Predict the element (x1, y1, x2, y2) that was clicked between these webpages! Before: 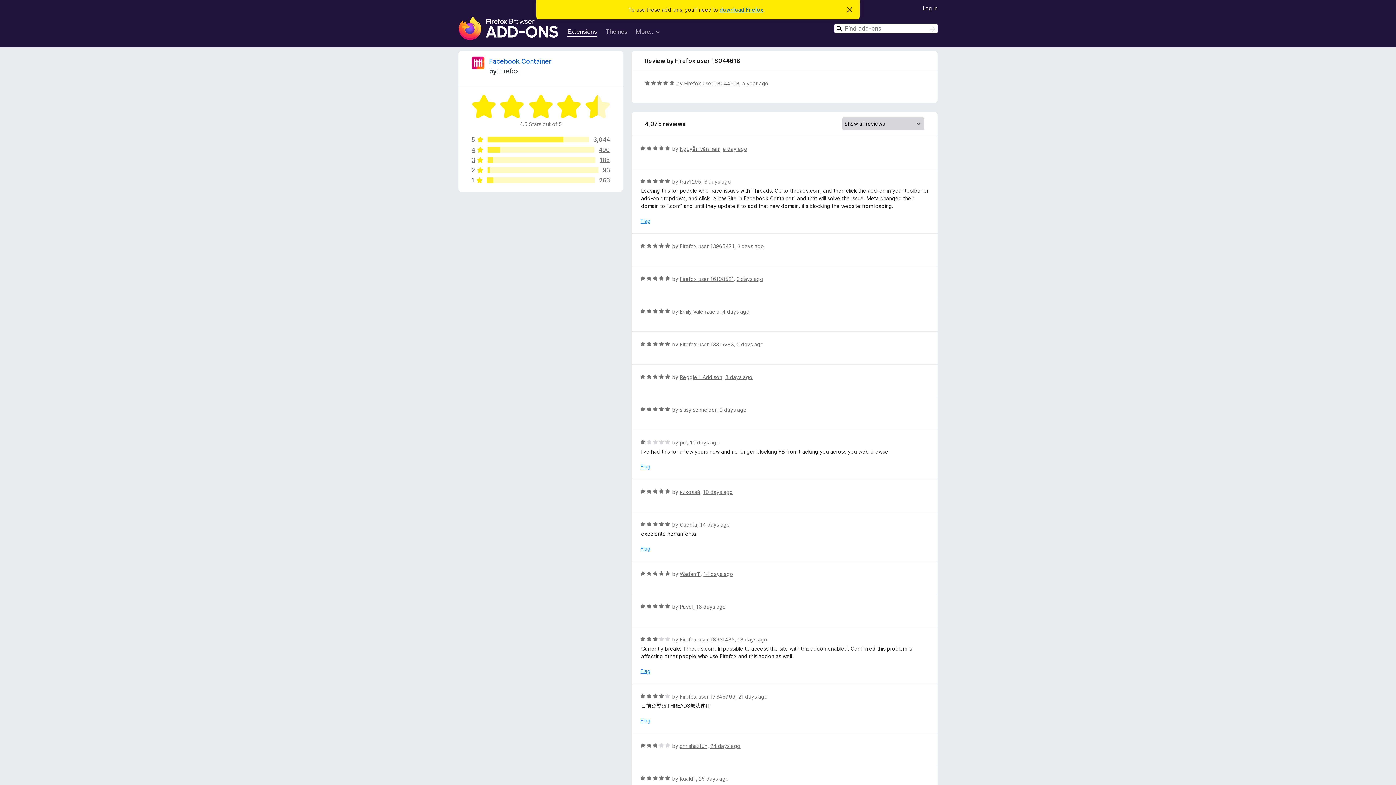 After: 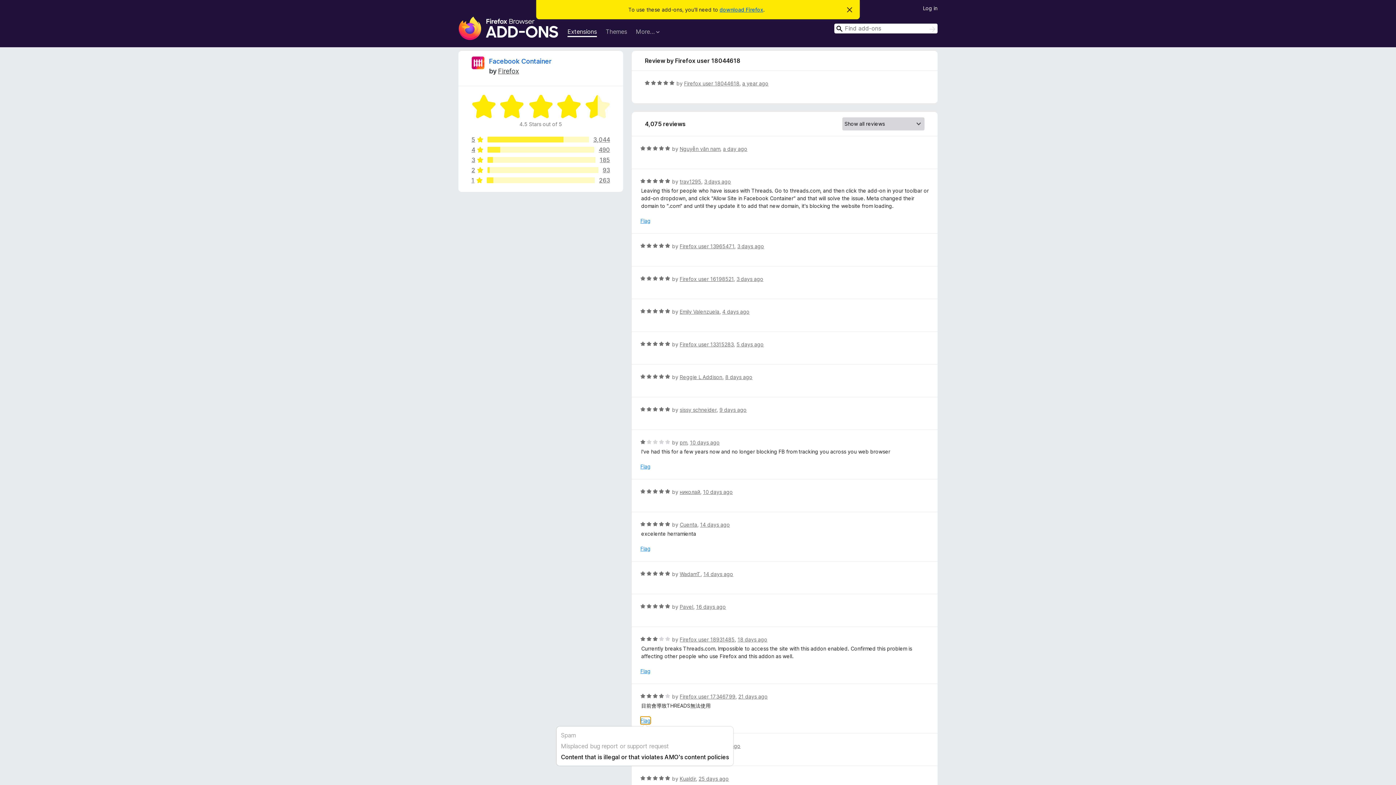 Action: label: Flag bbox: (640, 717, 650, 724)